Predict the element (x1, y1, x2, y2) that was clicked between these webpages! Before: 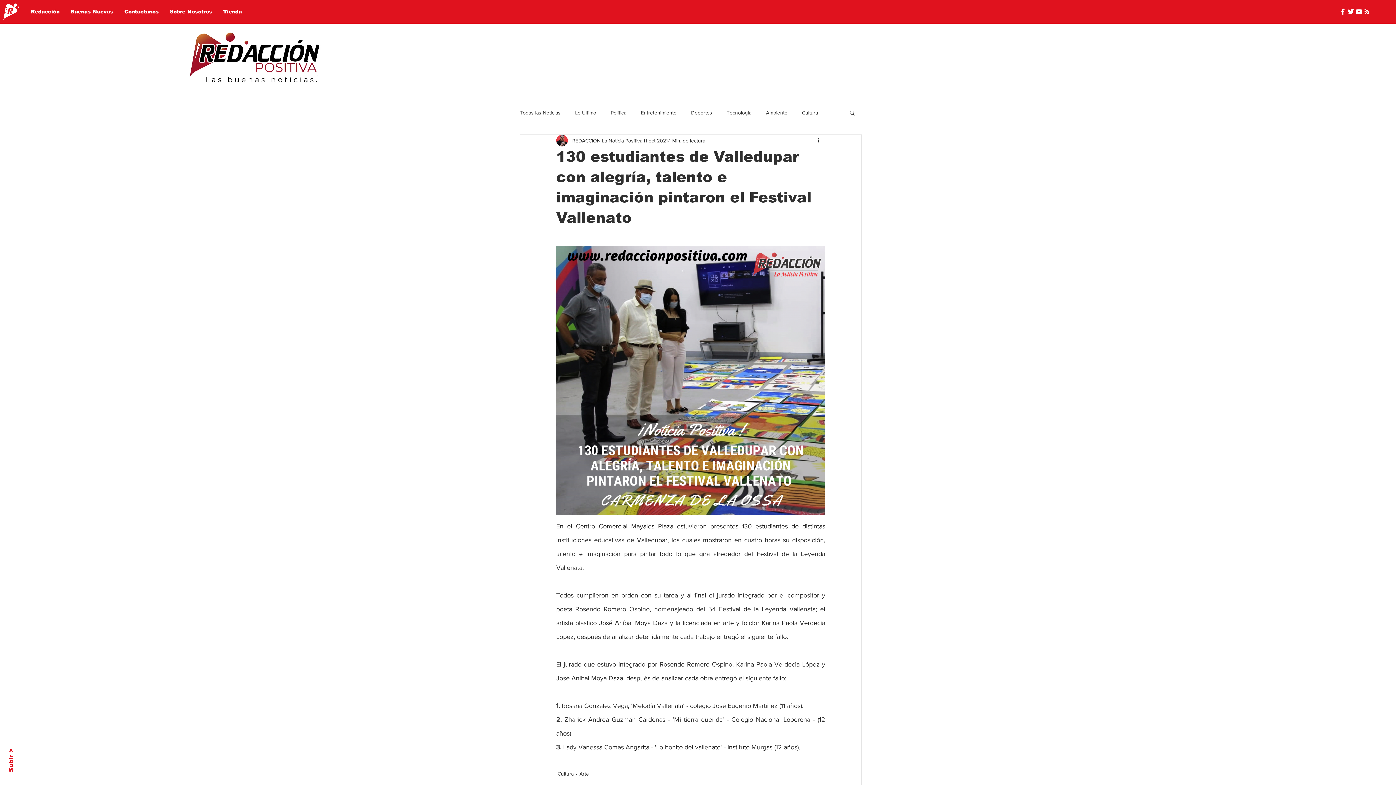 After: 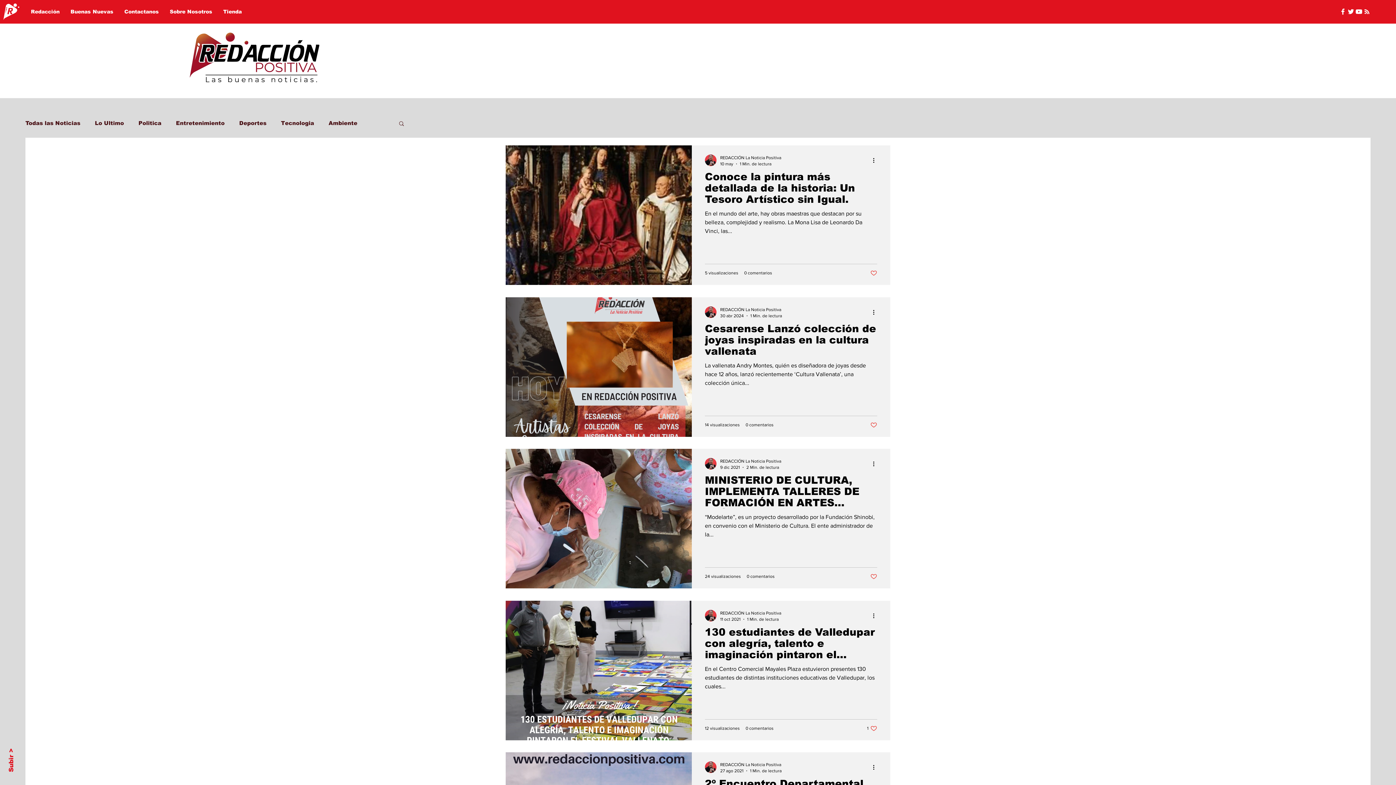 Action: label: Arte bbox: (579, 770, 589, 778)